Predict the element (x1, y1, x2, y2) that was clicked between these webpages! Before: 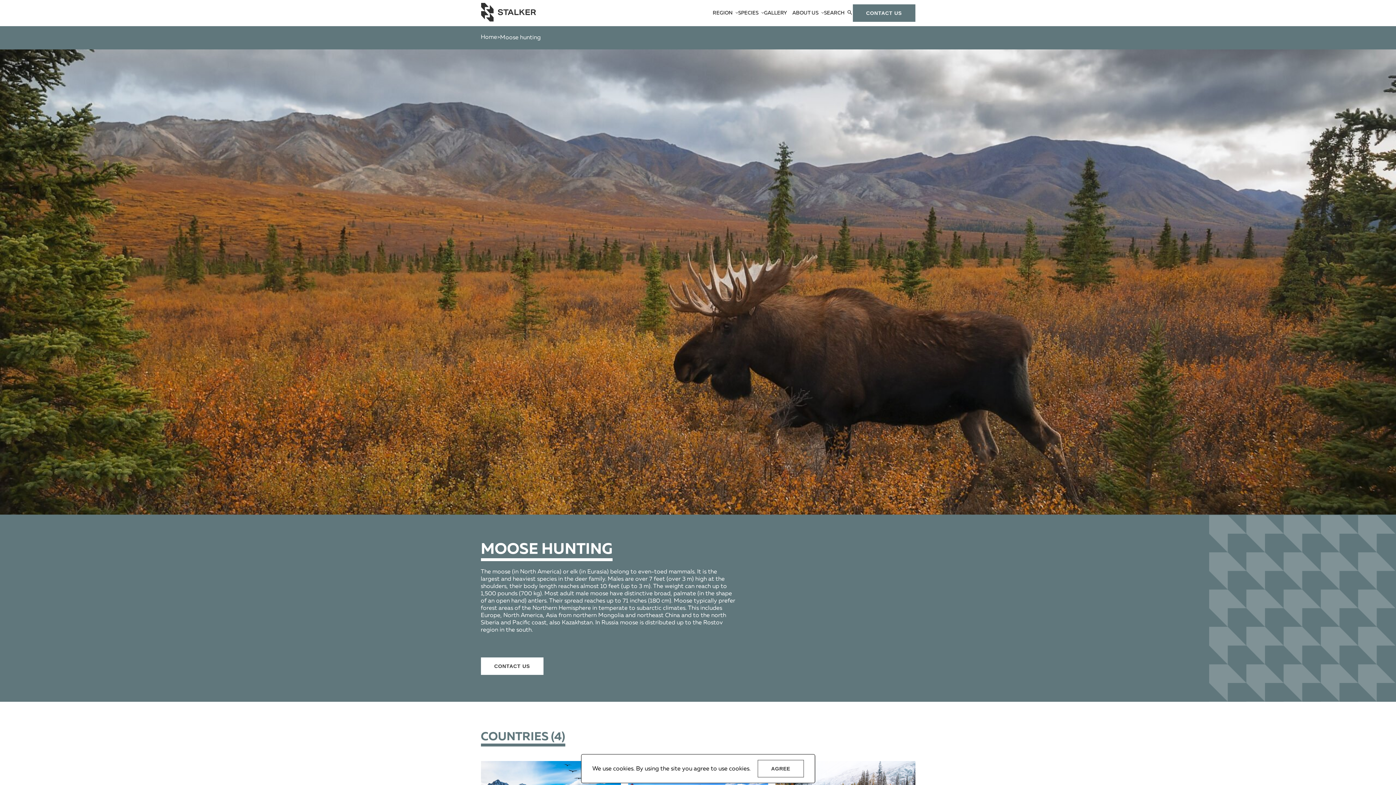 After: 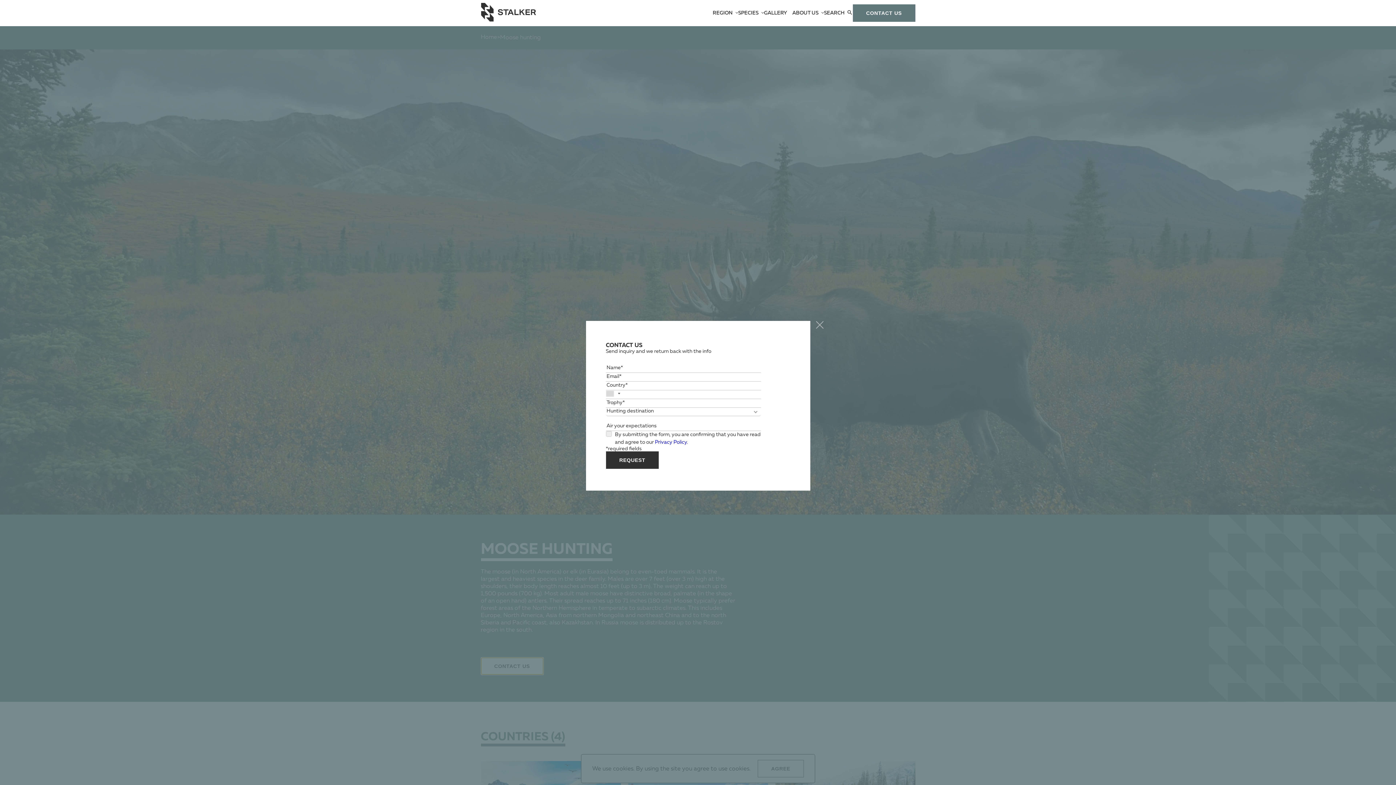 Action: bbox: (480, 657, 543, 675) label: СONTACT US